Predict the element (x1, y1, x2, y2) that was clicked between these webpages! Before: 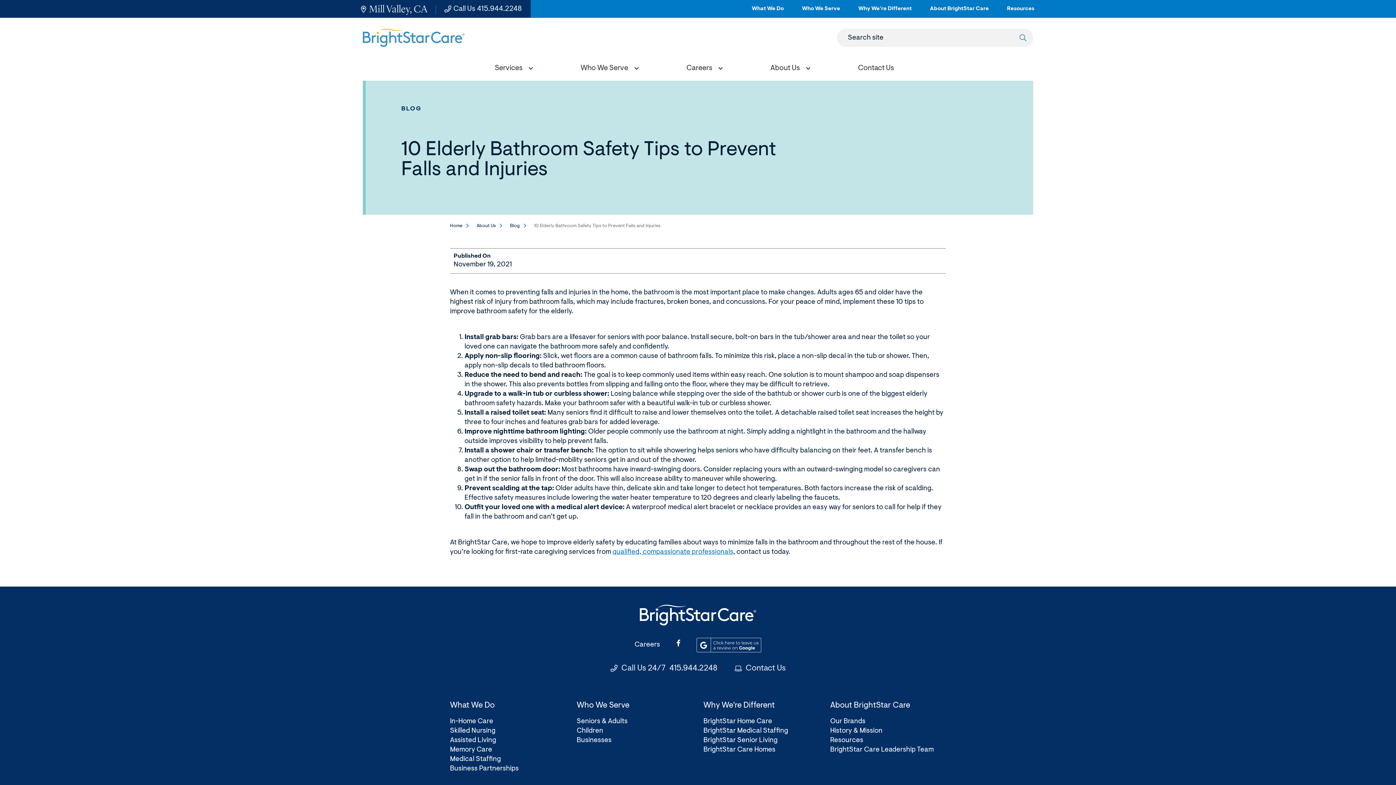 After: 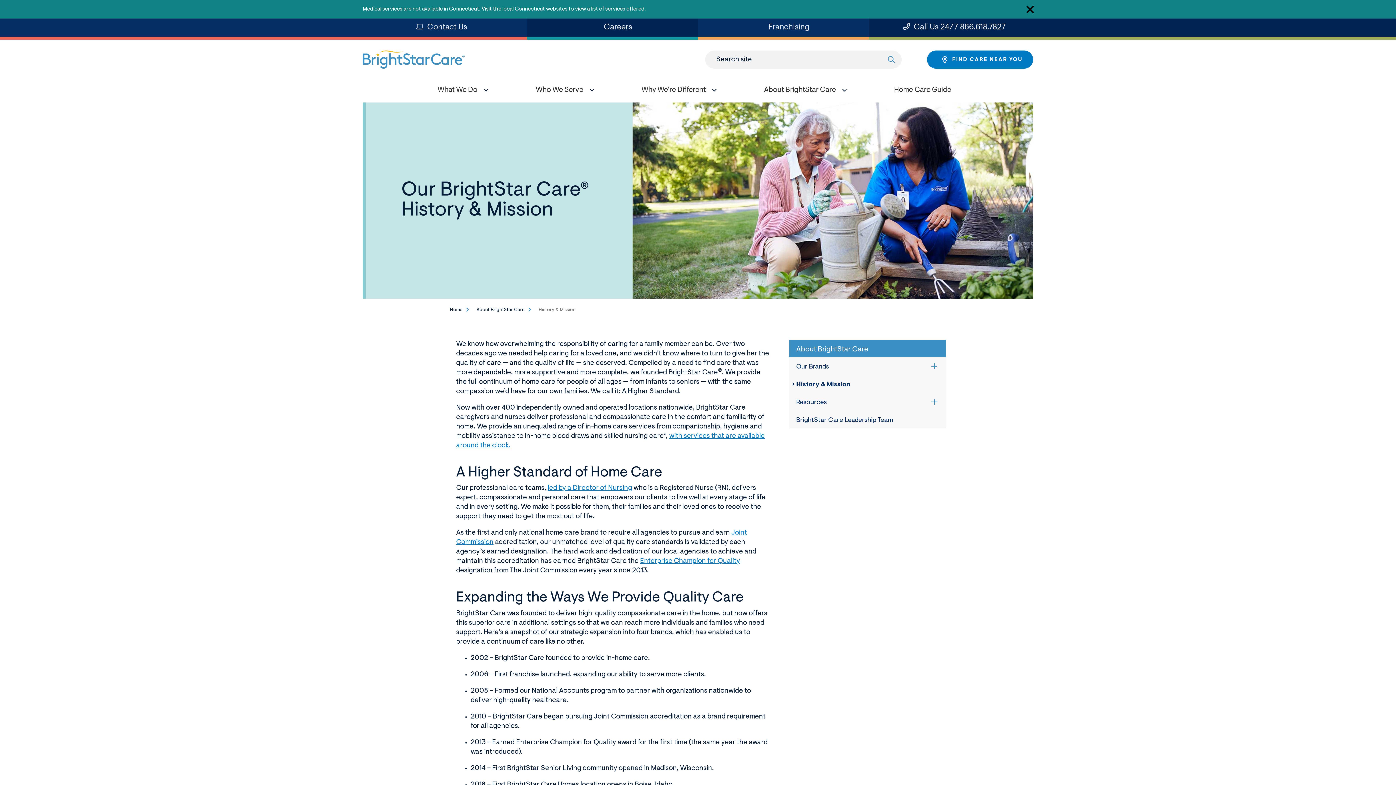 Action: bbox: (830, 726, 882, 736) label: History & Mission